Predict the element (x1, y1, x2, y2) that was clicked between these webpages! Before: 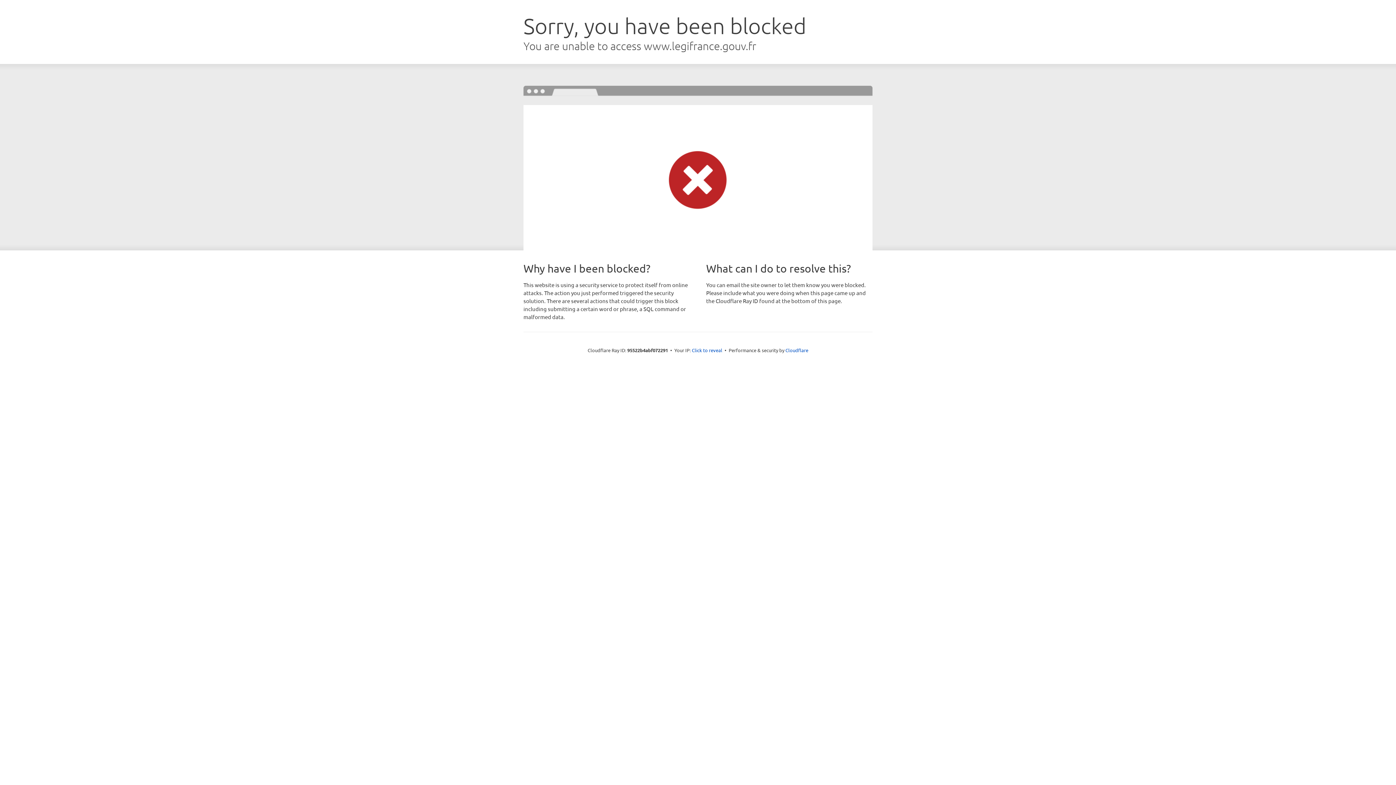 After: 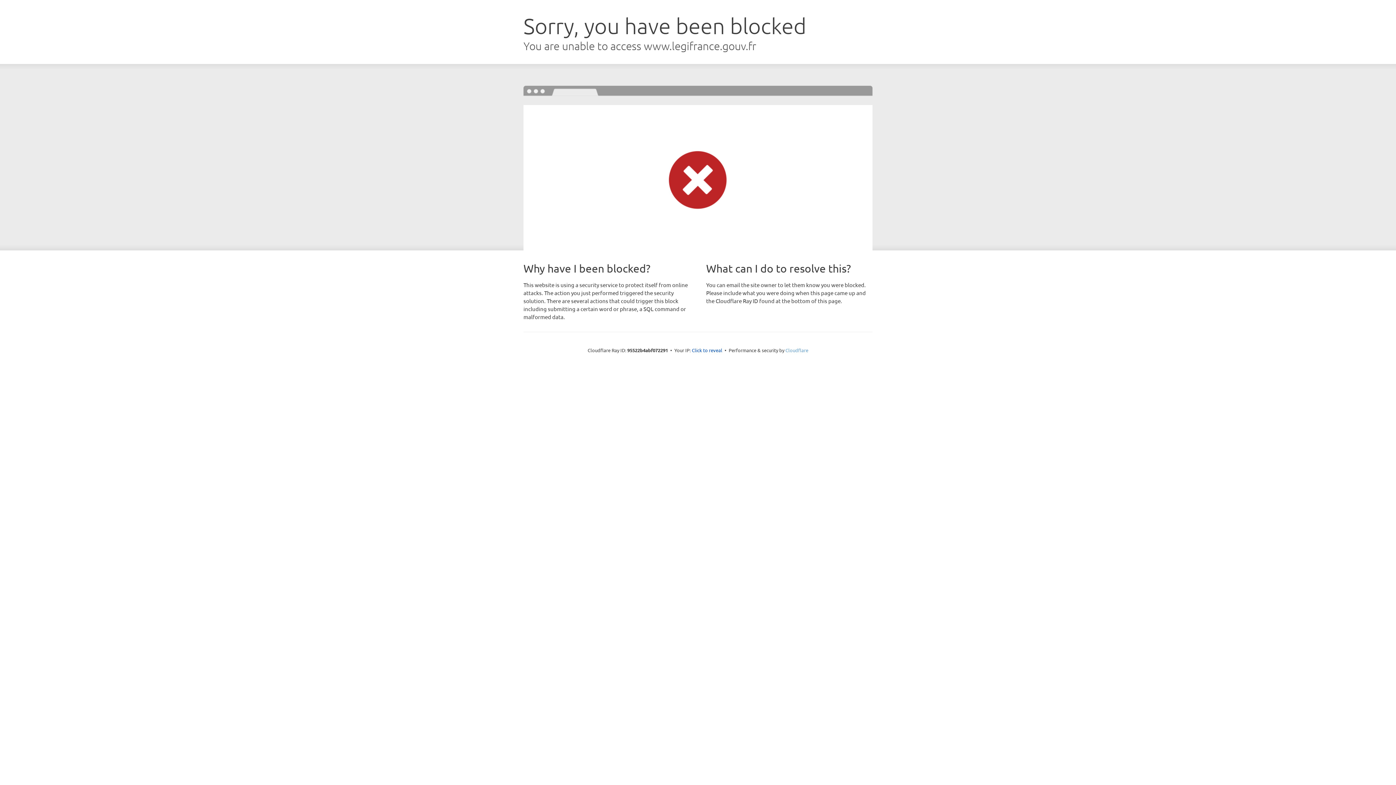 Action: label: Cloudflare bbox: (785, 347, 808, 353)